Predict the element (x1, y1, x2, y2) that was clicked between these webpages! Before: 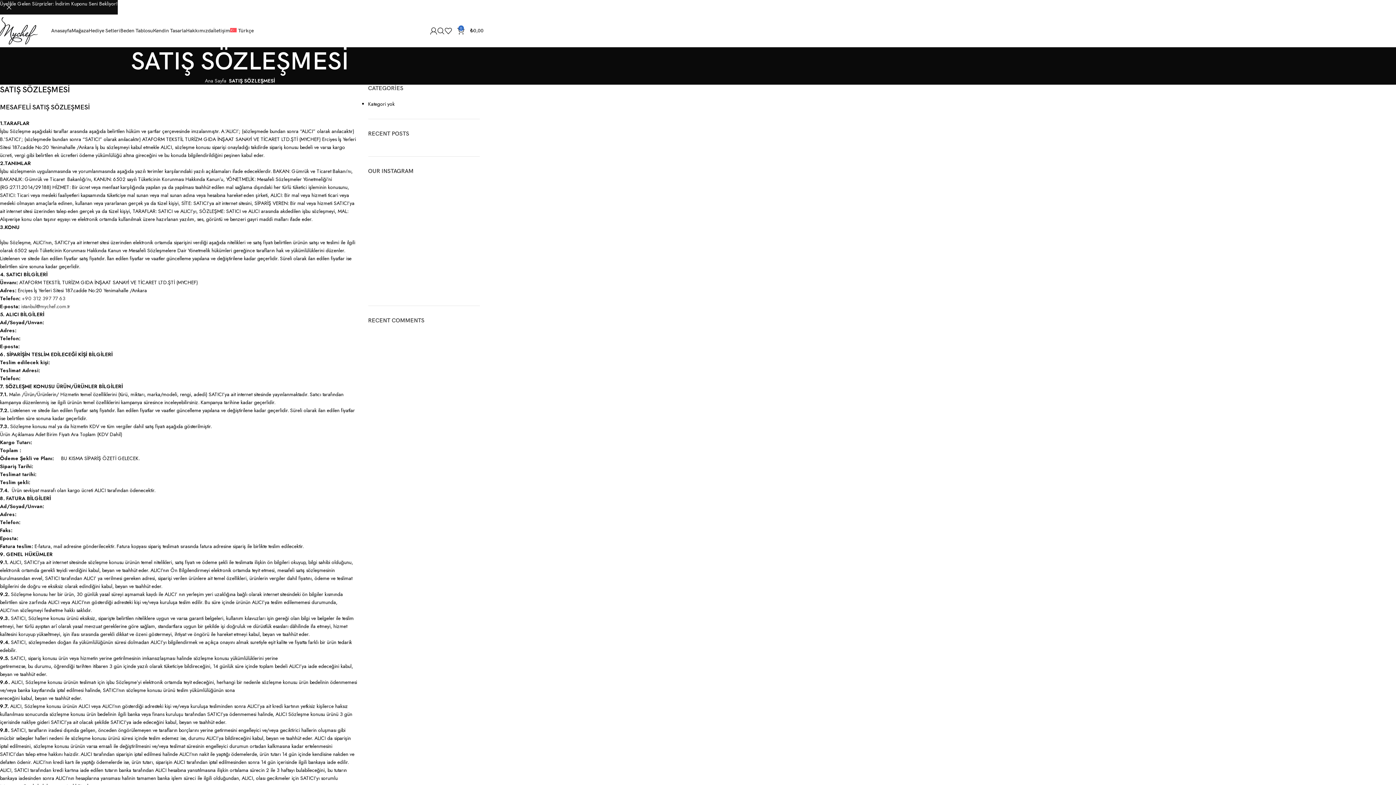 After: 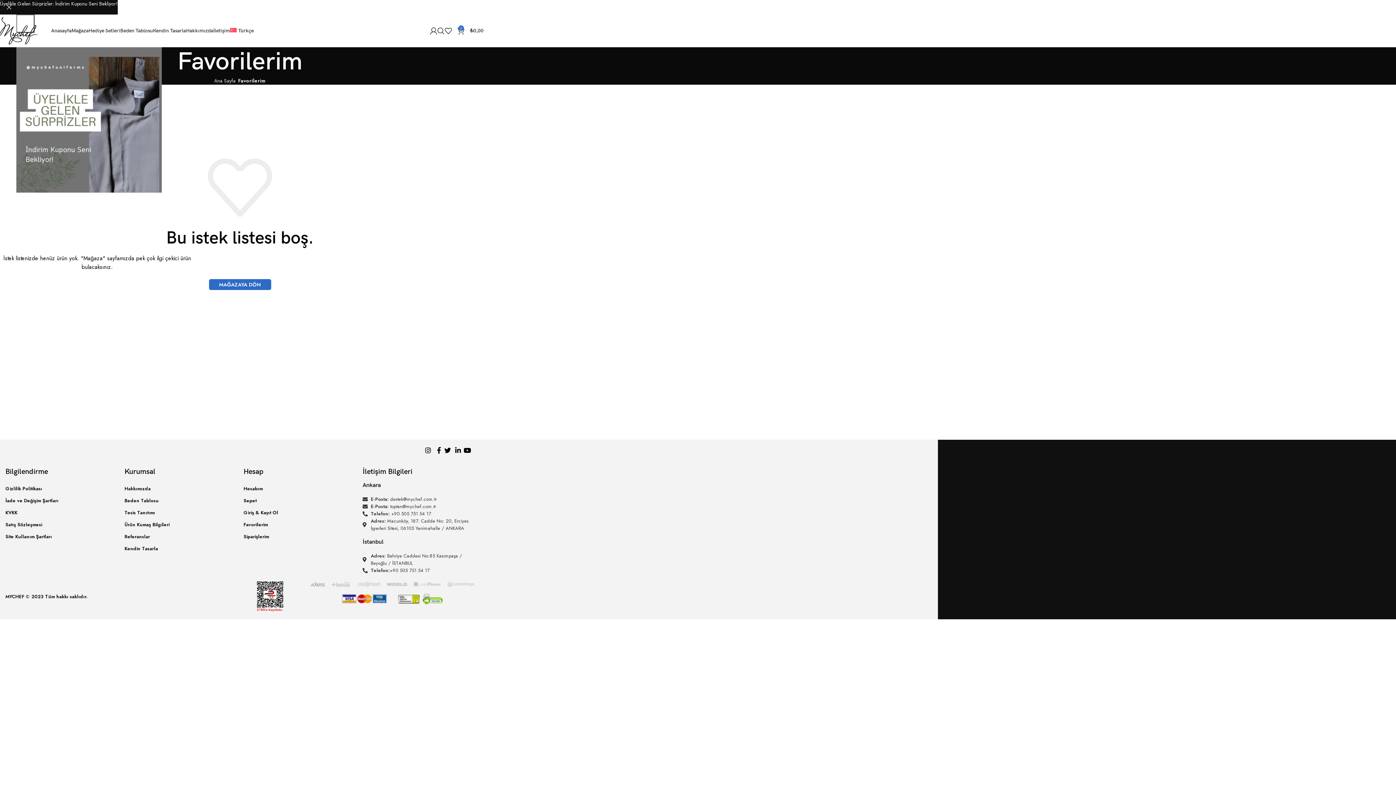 Action: bbox: (444, 23, 457, 38) label: 0